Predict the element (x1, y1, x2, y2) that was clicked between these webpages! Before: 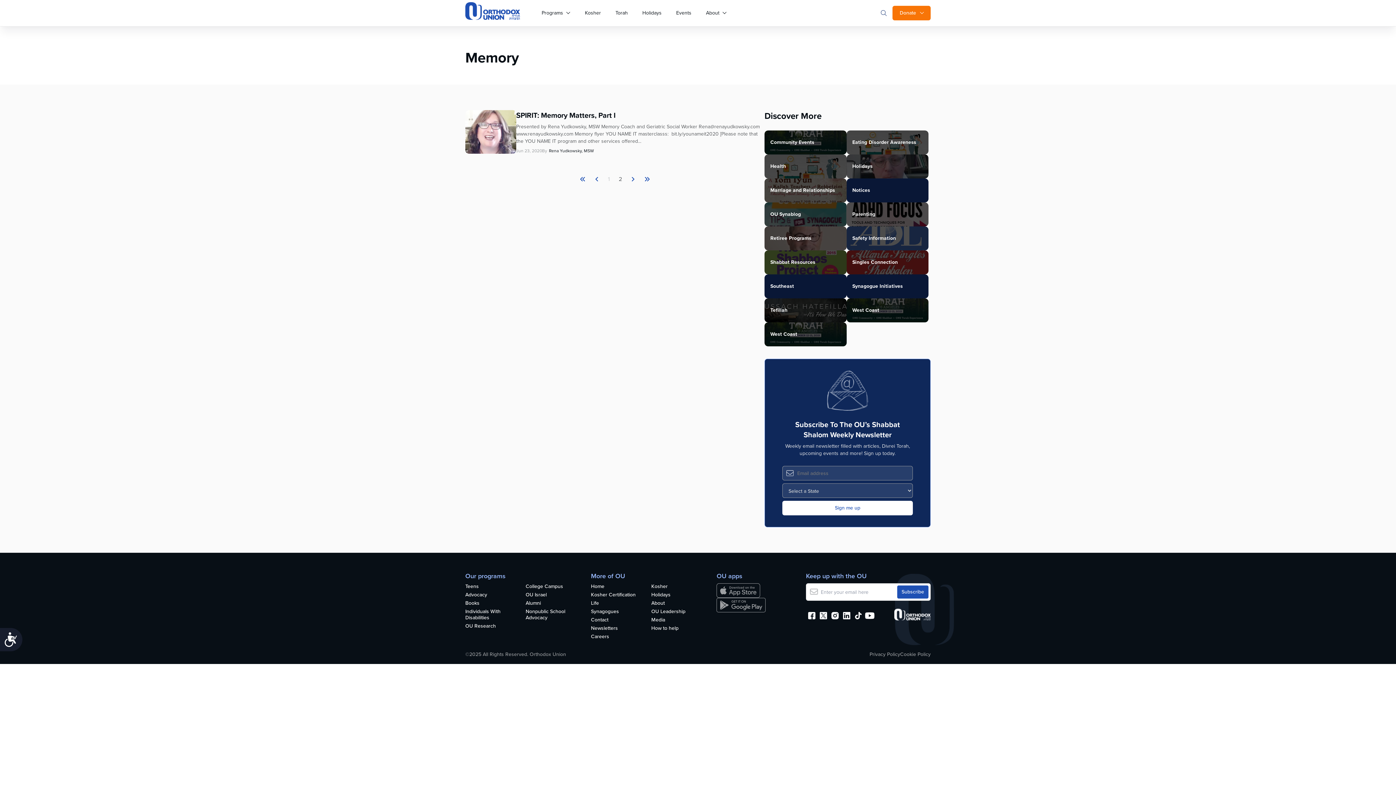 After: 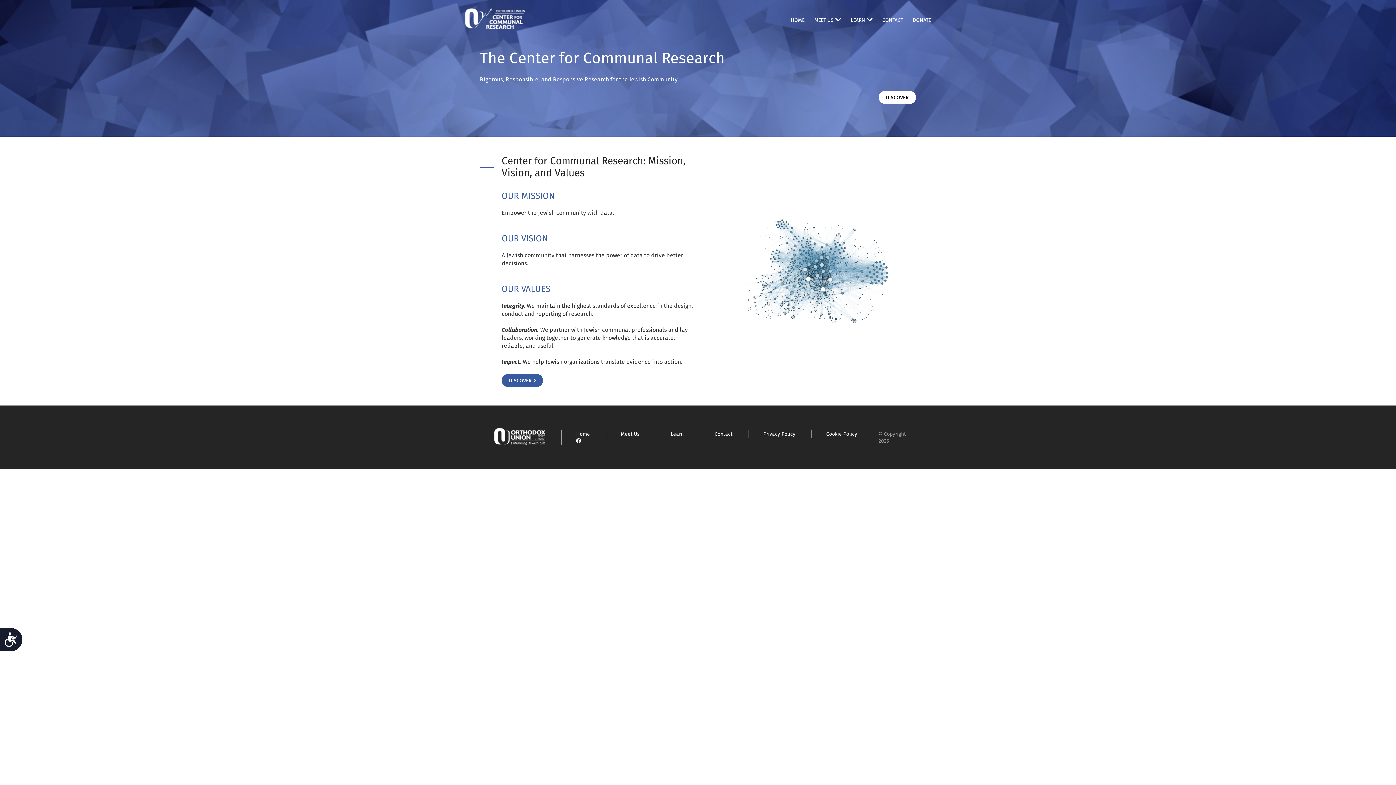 Action: bbox: (465, 623, 514, 630) label: OU Research